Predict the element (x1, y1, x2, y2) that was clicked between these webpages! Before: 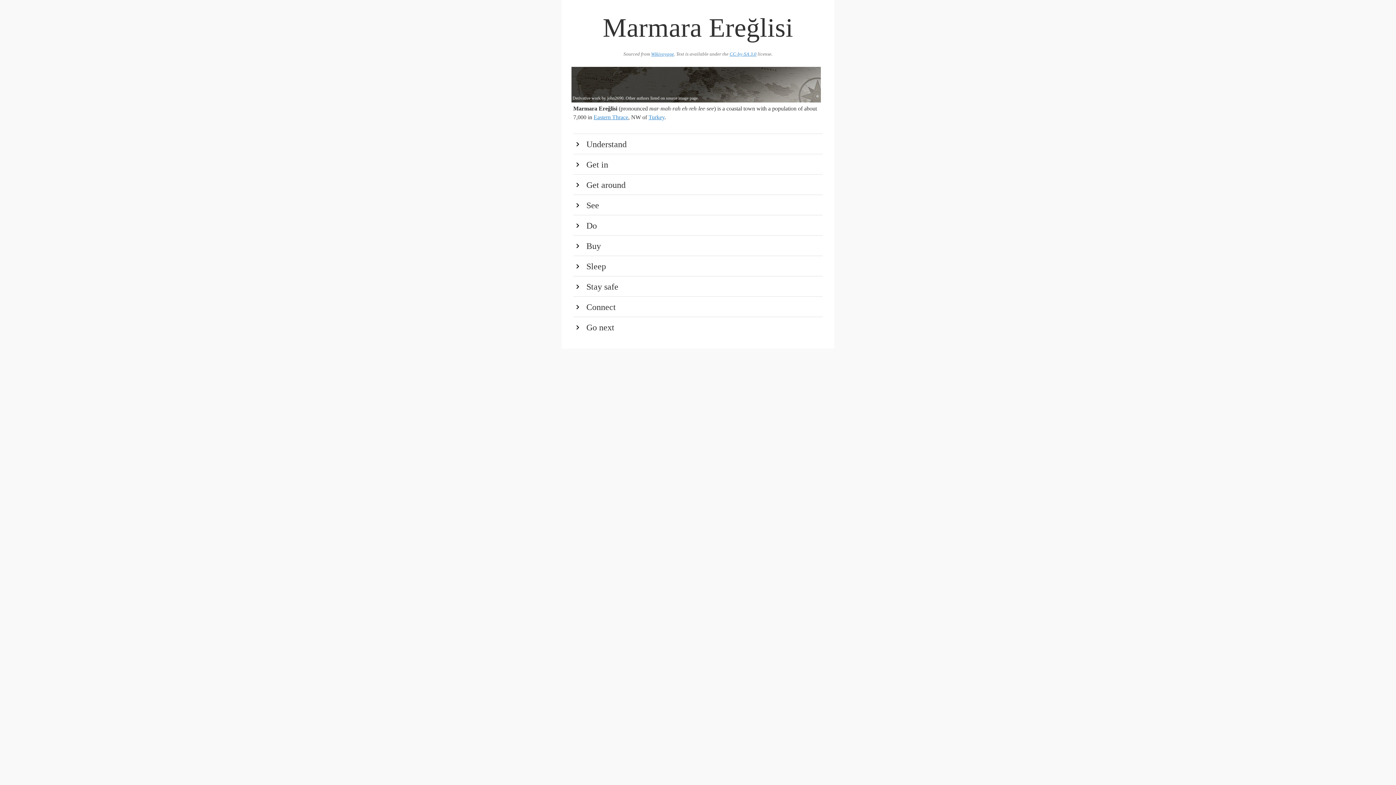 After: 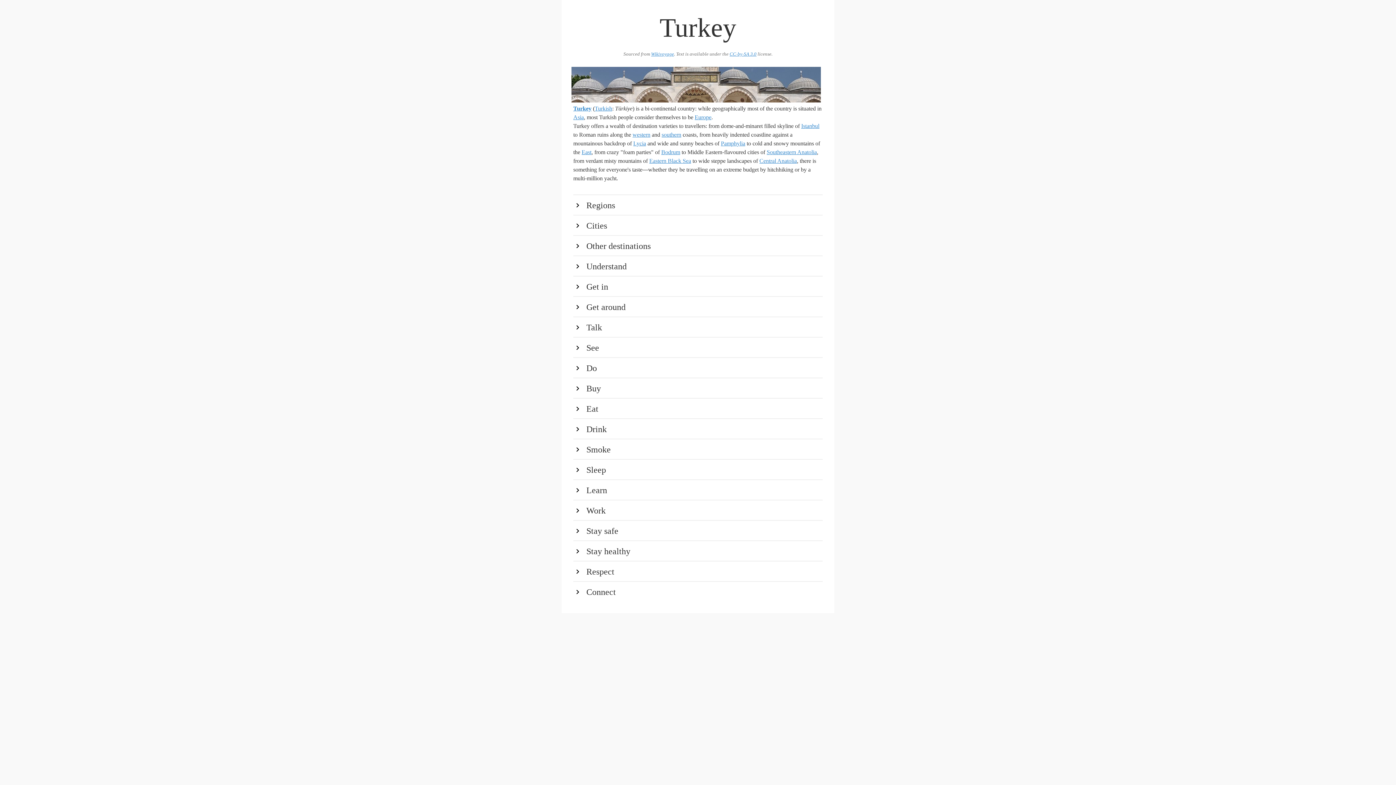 Action: bbox: (648, 114, 664, 120) label: Turkey